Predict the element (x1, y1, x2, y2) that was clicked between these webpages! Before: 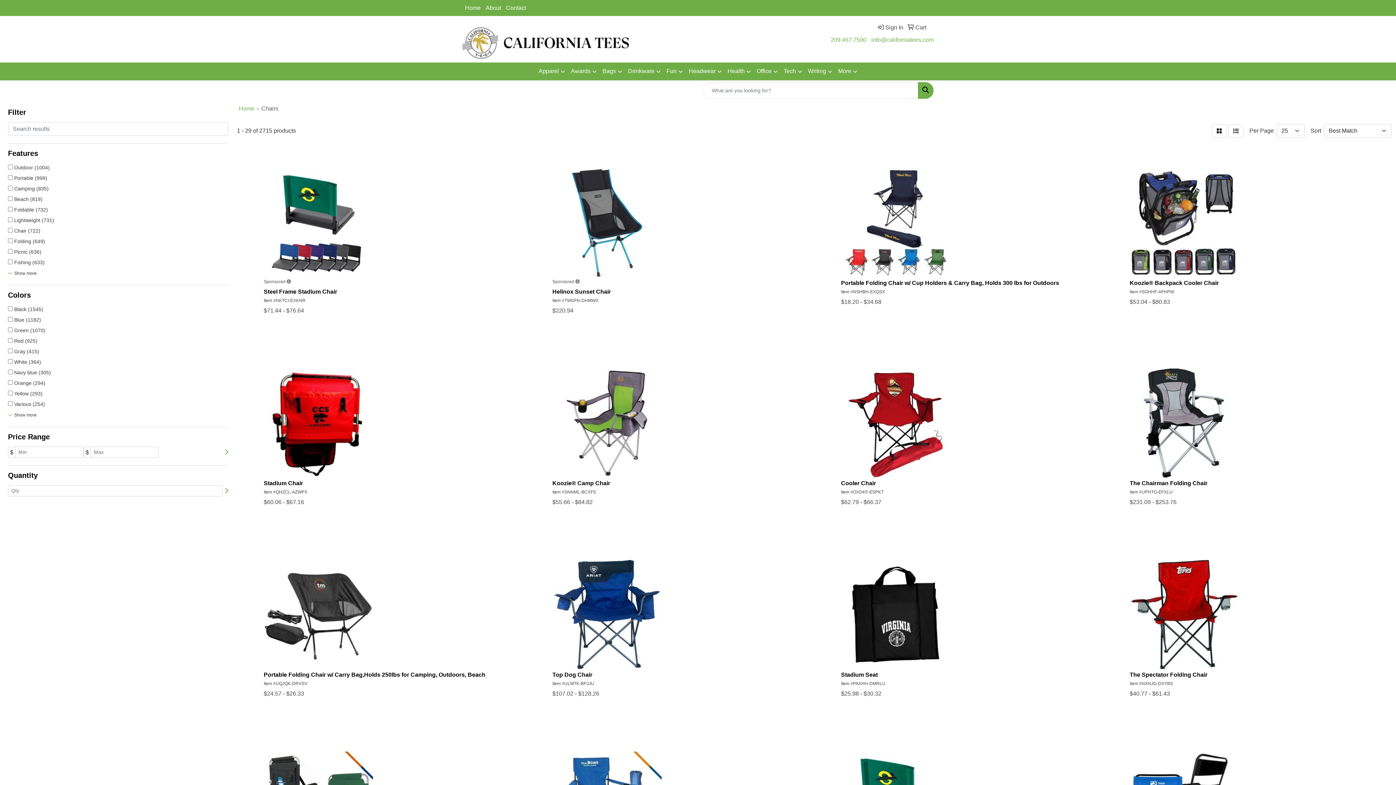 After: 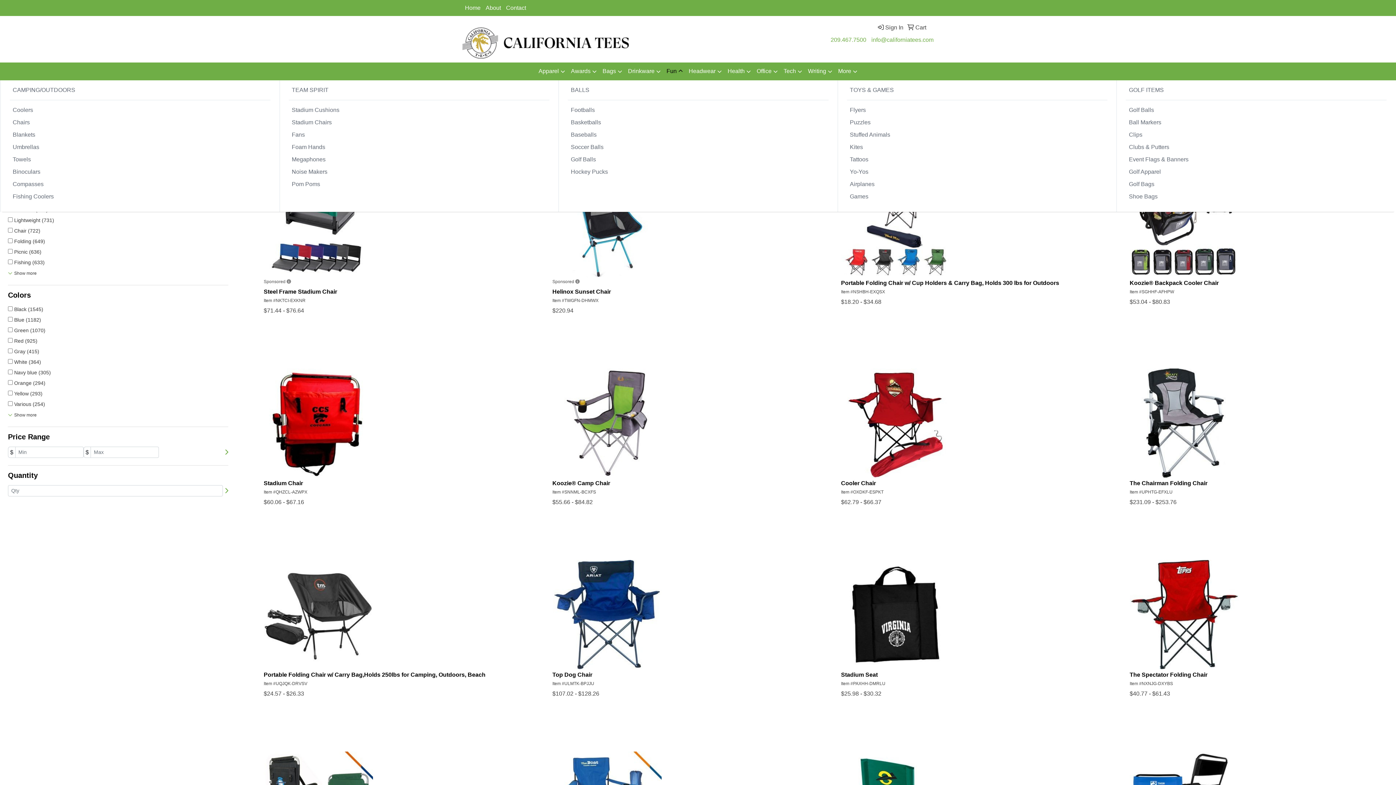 Action: label: Fun bbox: (663, 62, 686, 80)